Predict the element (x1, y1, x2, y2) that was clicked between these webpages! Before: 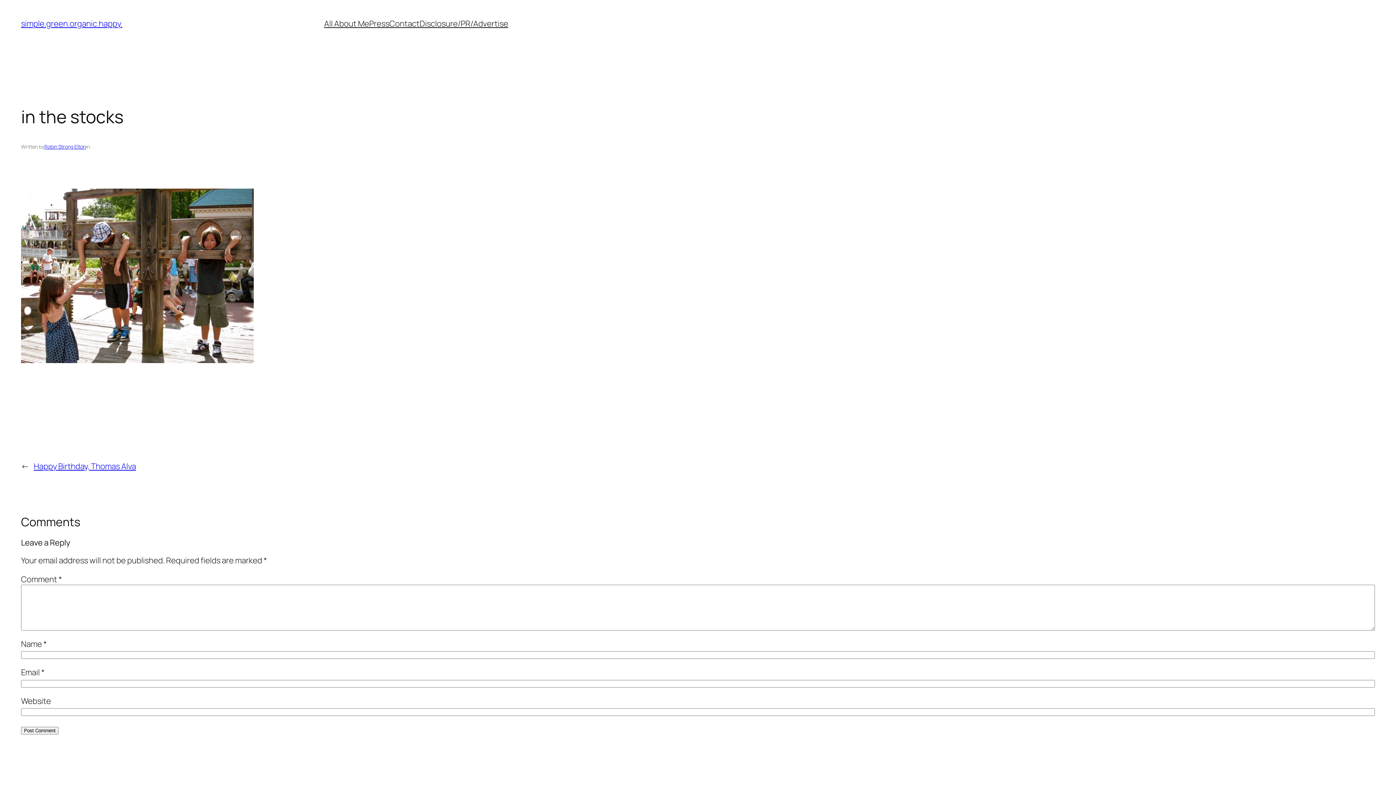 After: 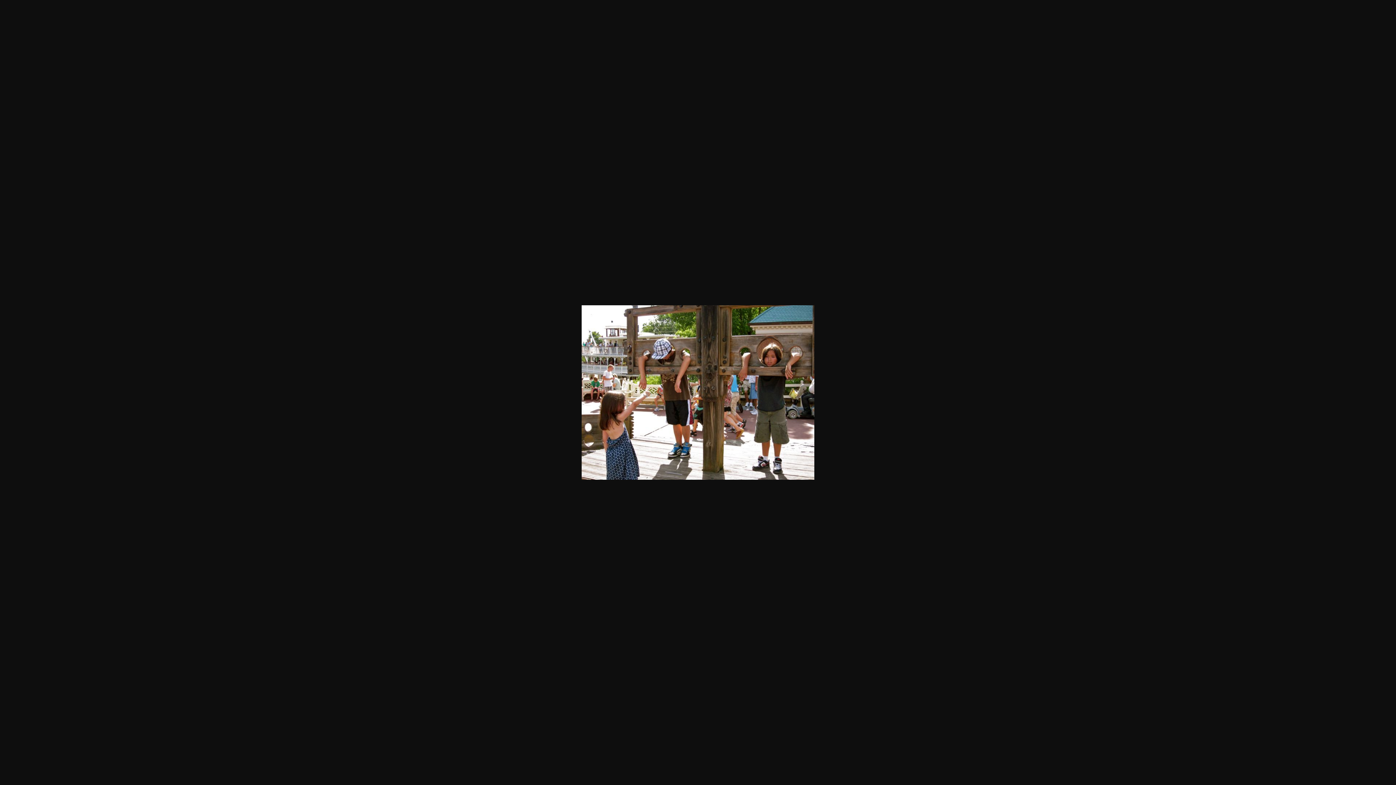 Action: bbox: (21, 355, 253, 365)